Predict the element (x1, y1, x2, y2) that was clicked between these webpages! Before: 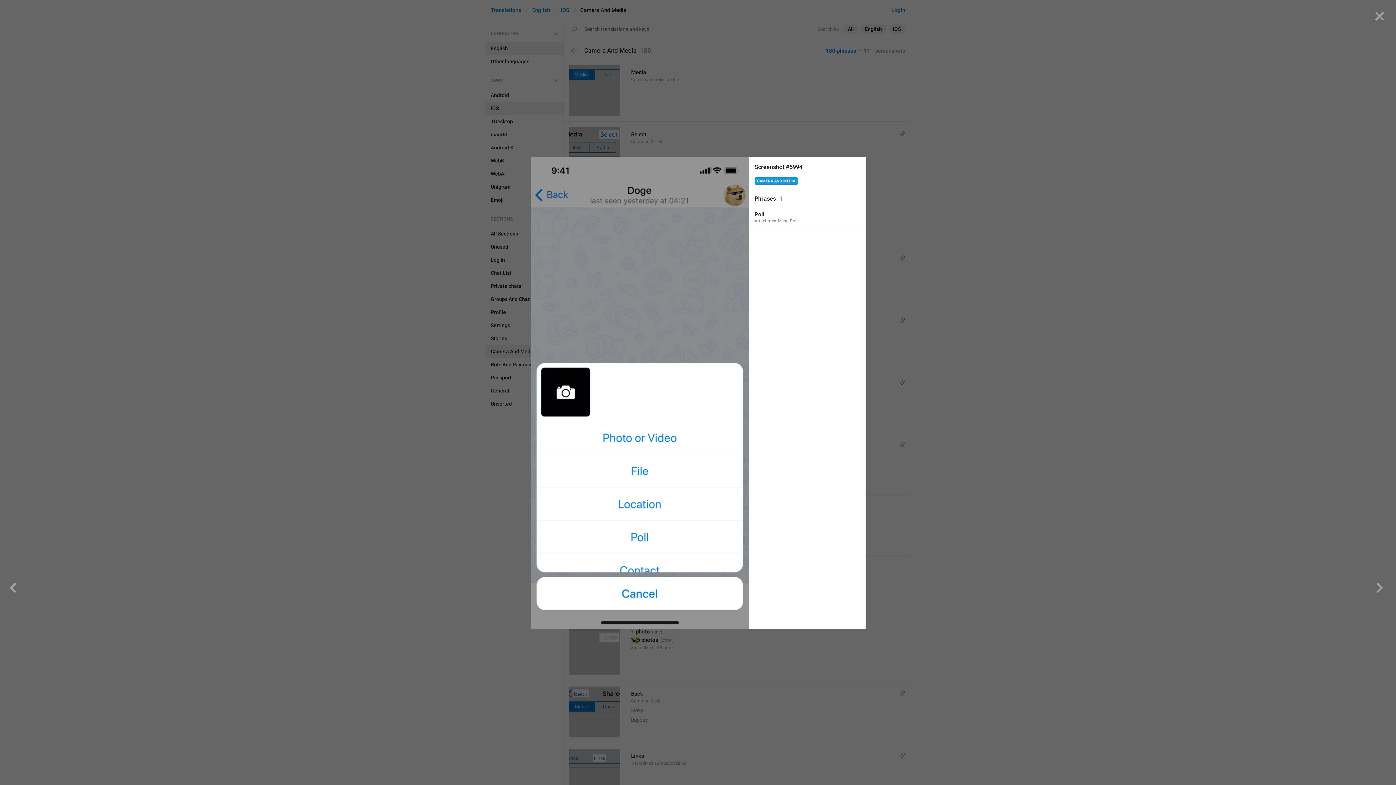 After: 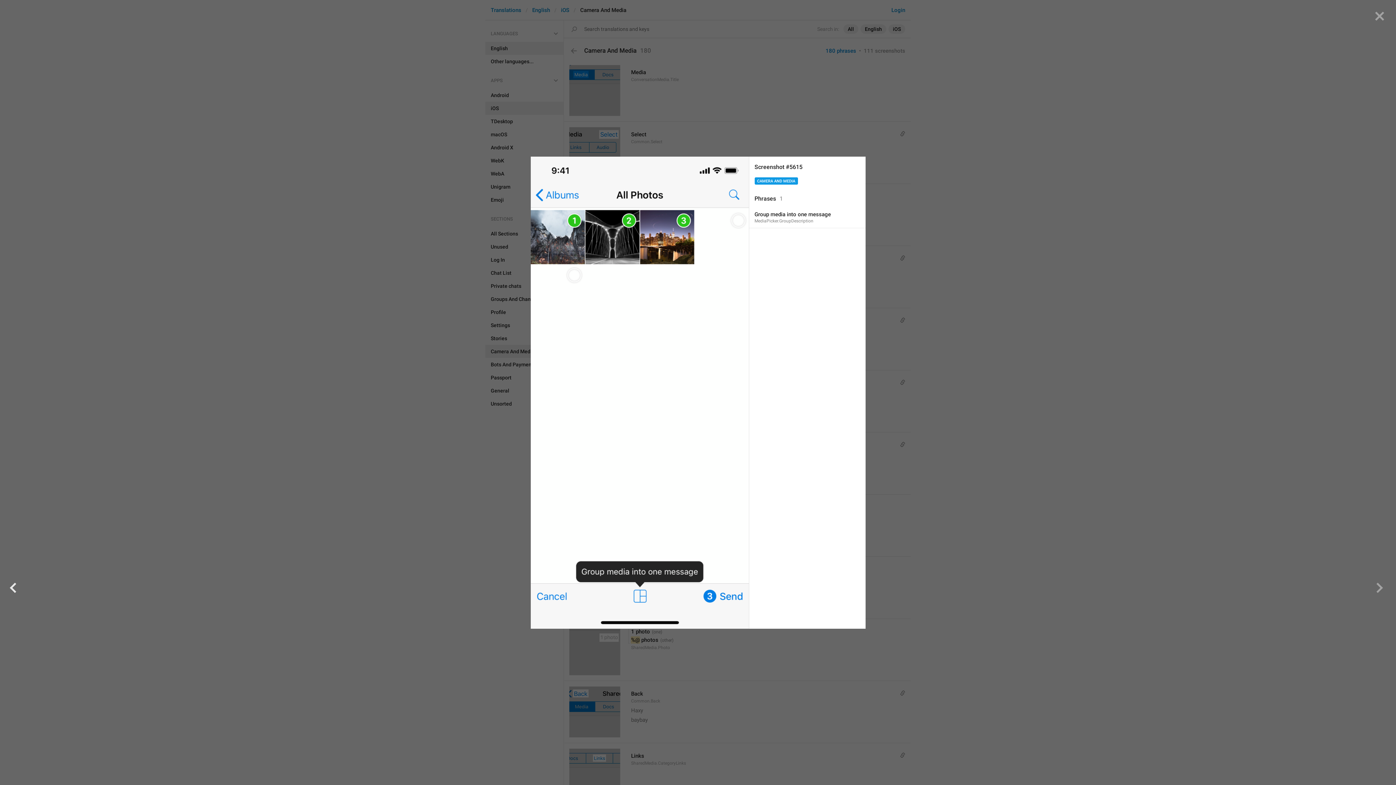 Action: bbox: (0, 0, 530, 785)